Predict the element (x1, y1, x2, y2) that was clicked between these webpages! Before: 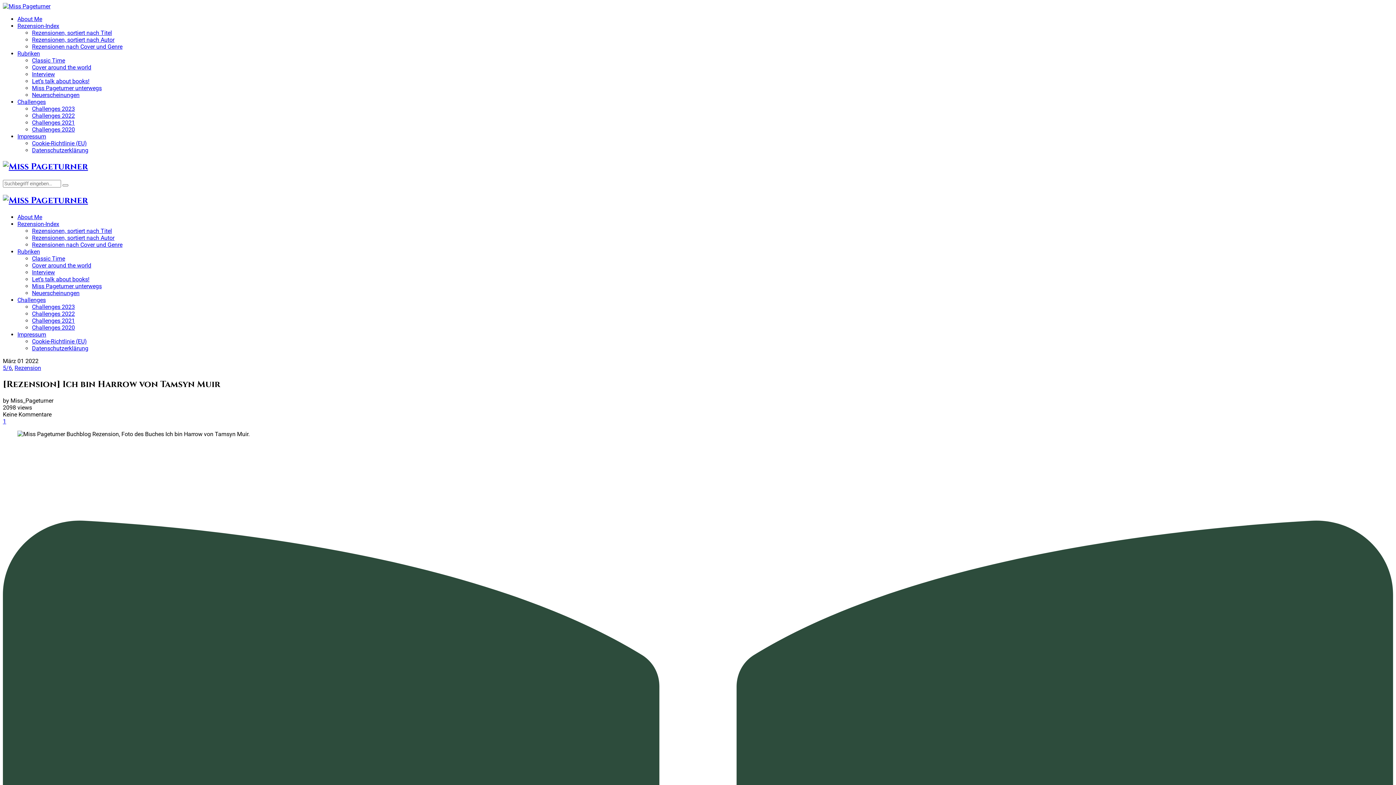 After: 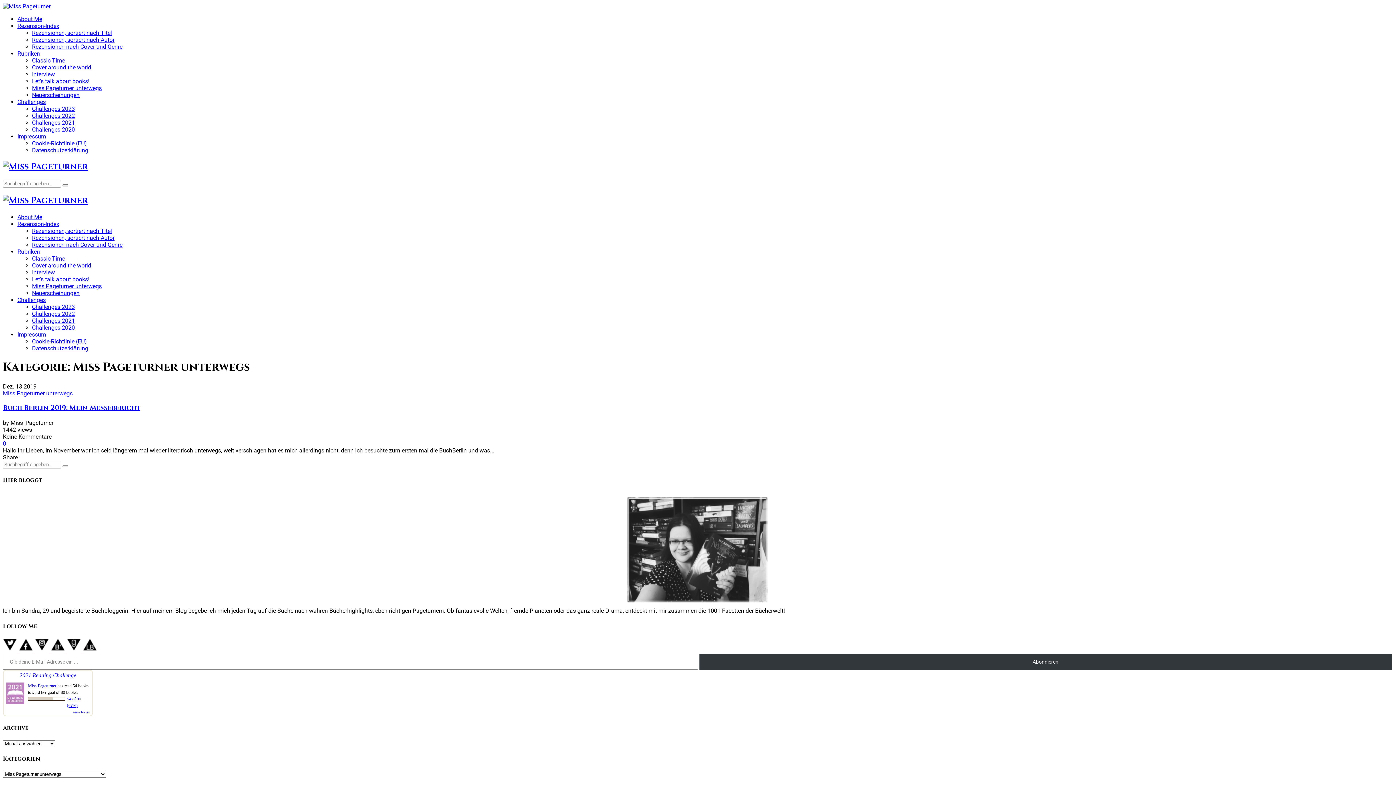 Action: bbox: (32, 84, 101, 91) label: Miss Pageturner unterwegs